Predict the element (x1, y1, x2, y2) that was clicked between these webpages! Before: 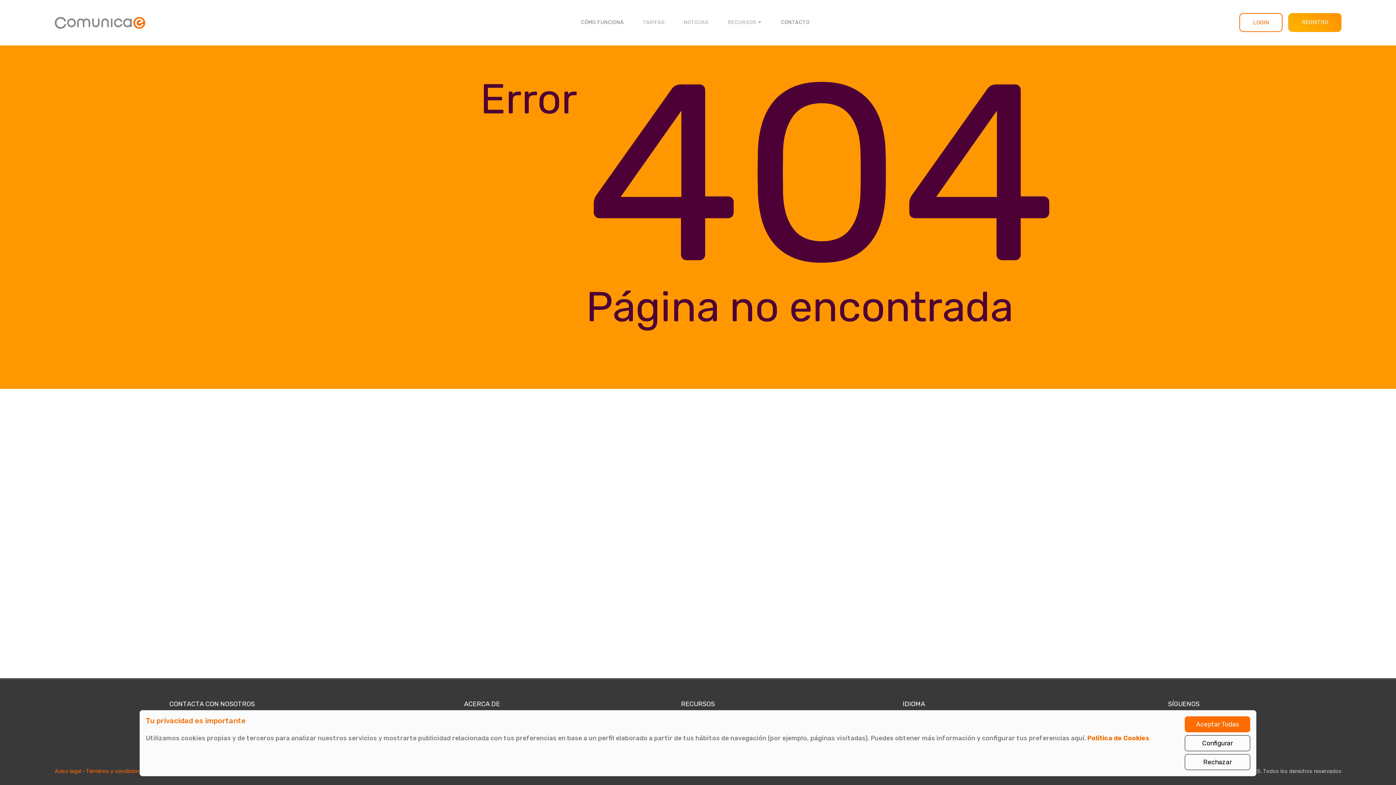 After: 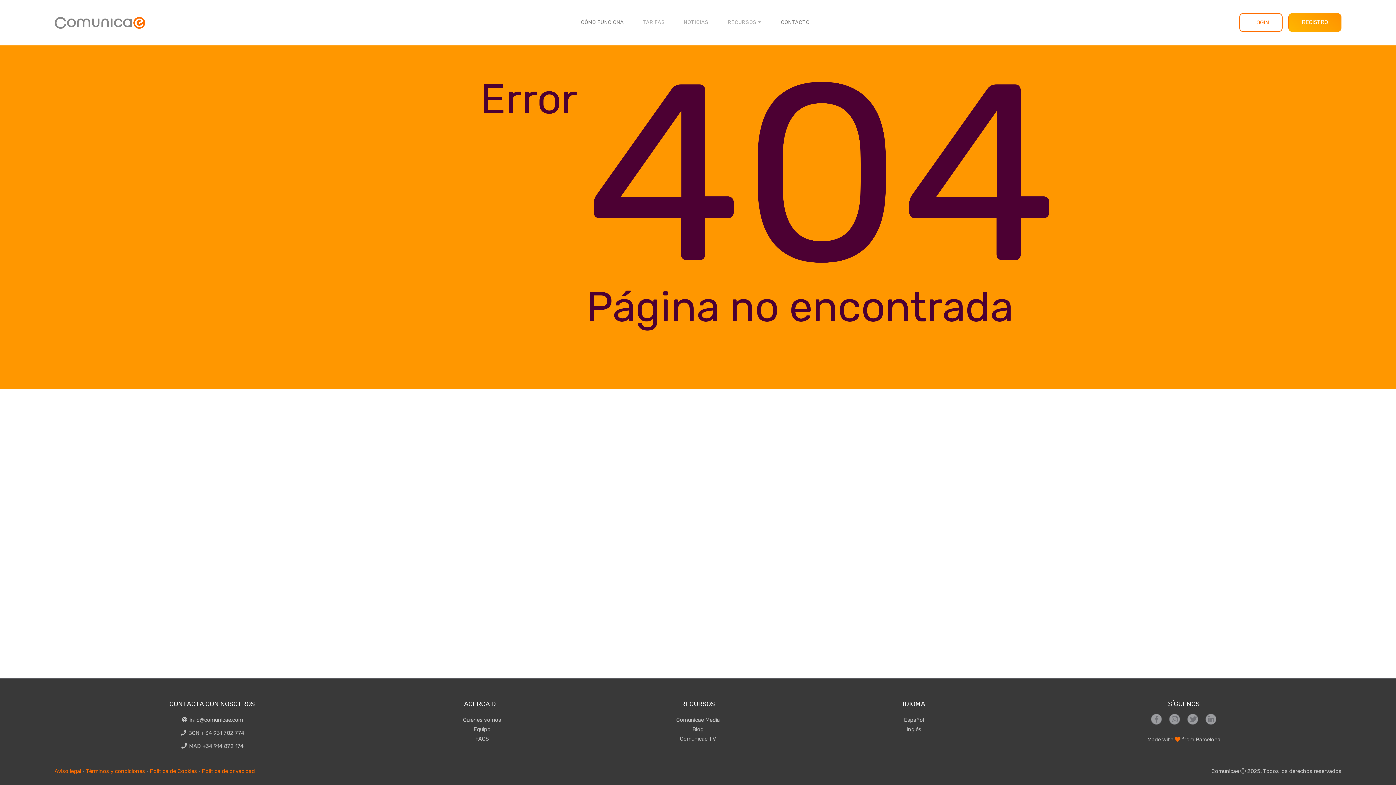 Action: label: Rechazar bbox: (1185, 754, 1250, 770)